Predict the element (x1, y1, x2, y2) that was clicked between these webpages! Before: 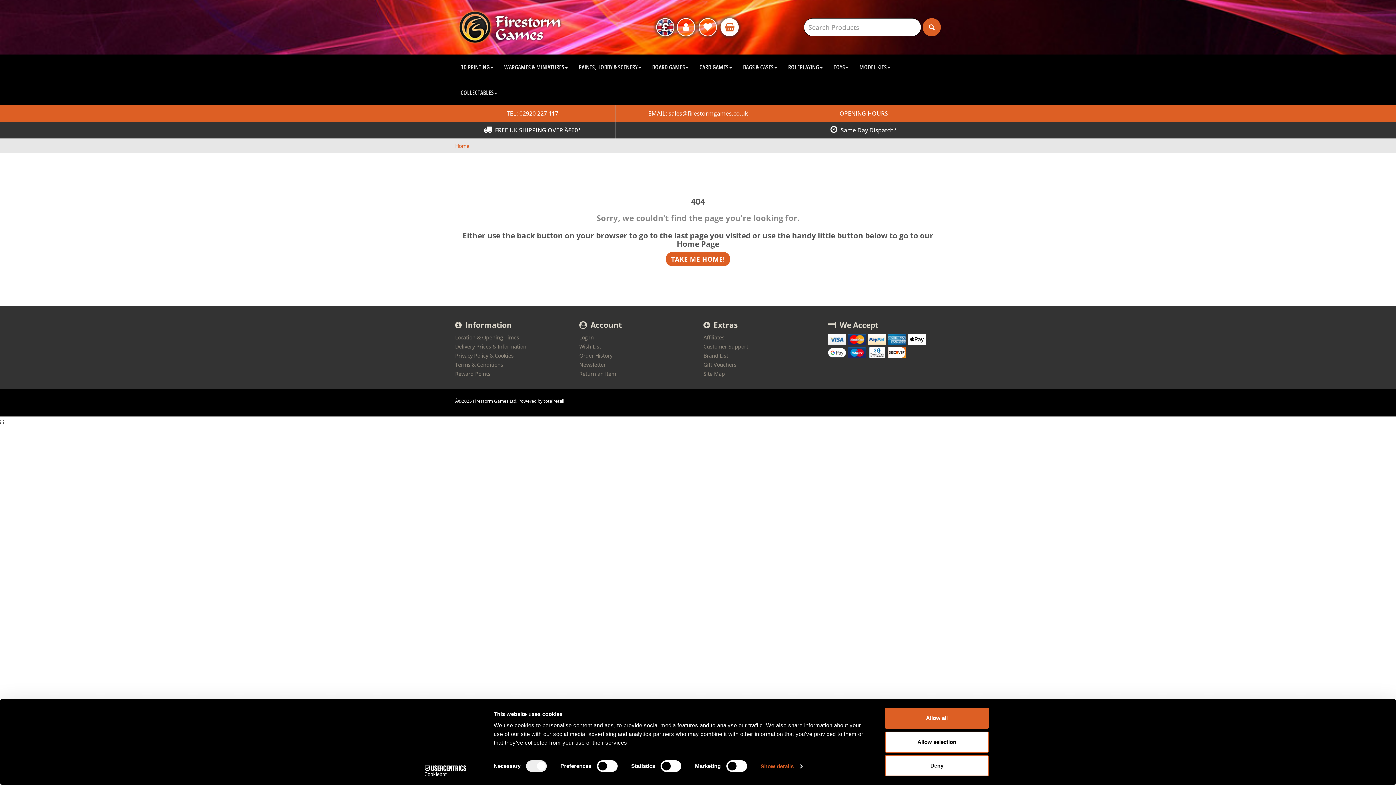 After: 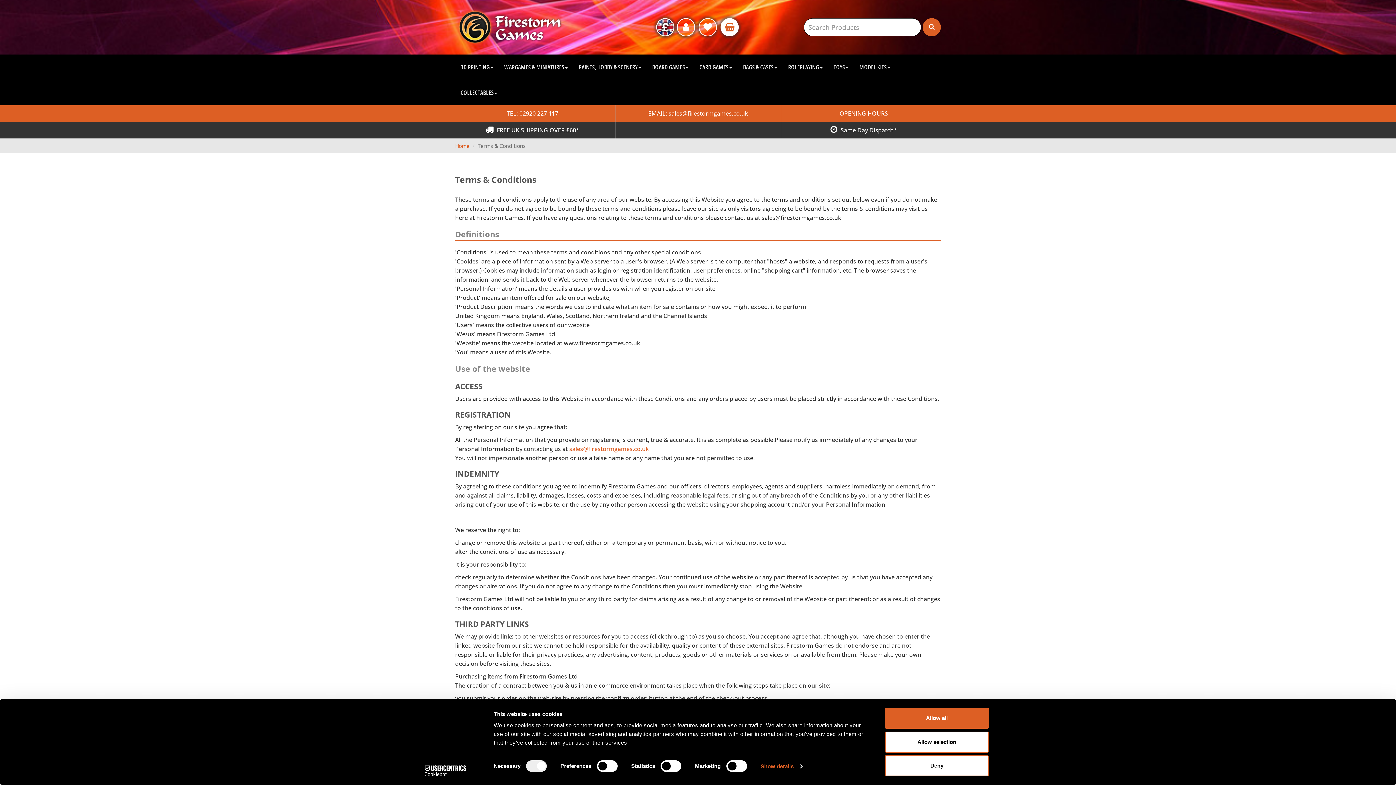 Action: label: Terms & Conditions bbox: (455, 361, 503, 368)